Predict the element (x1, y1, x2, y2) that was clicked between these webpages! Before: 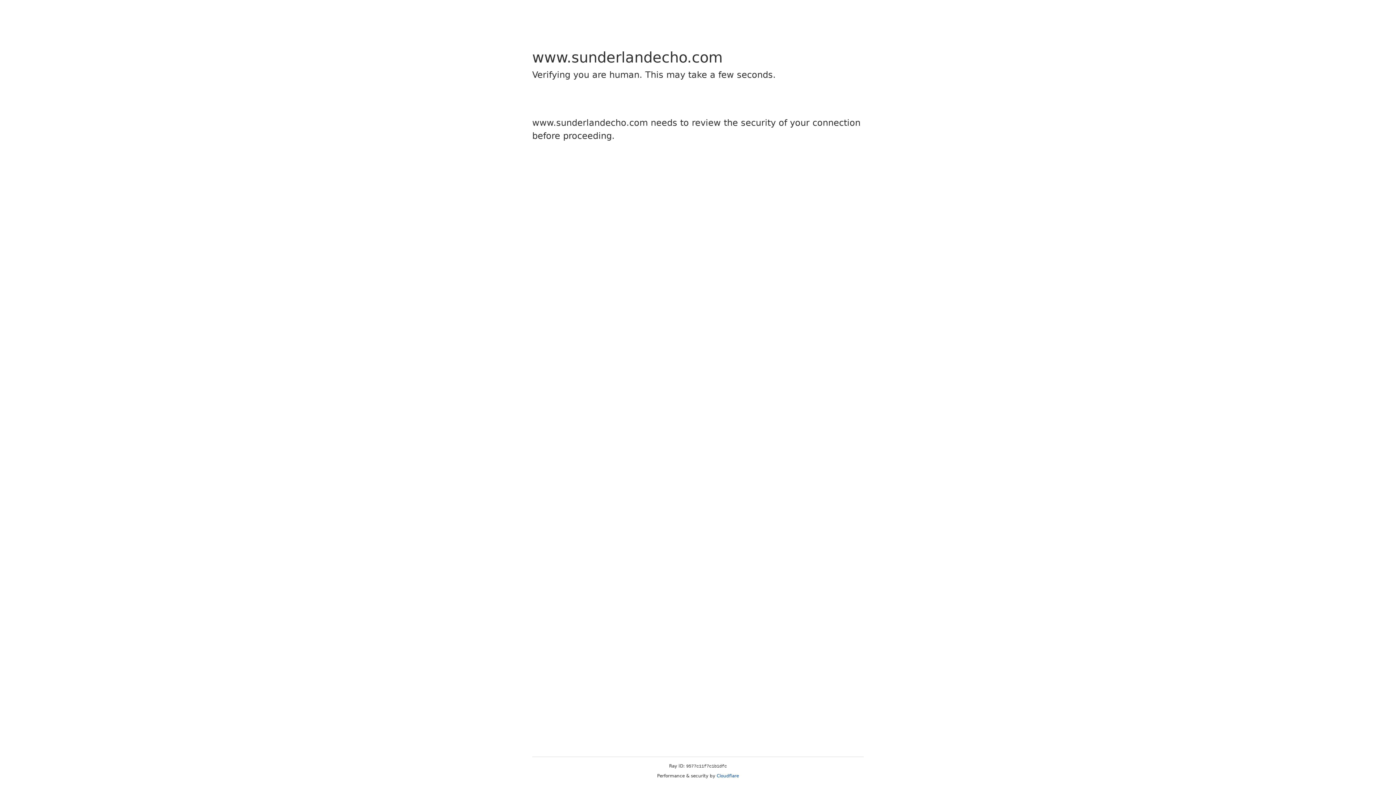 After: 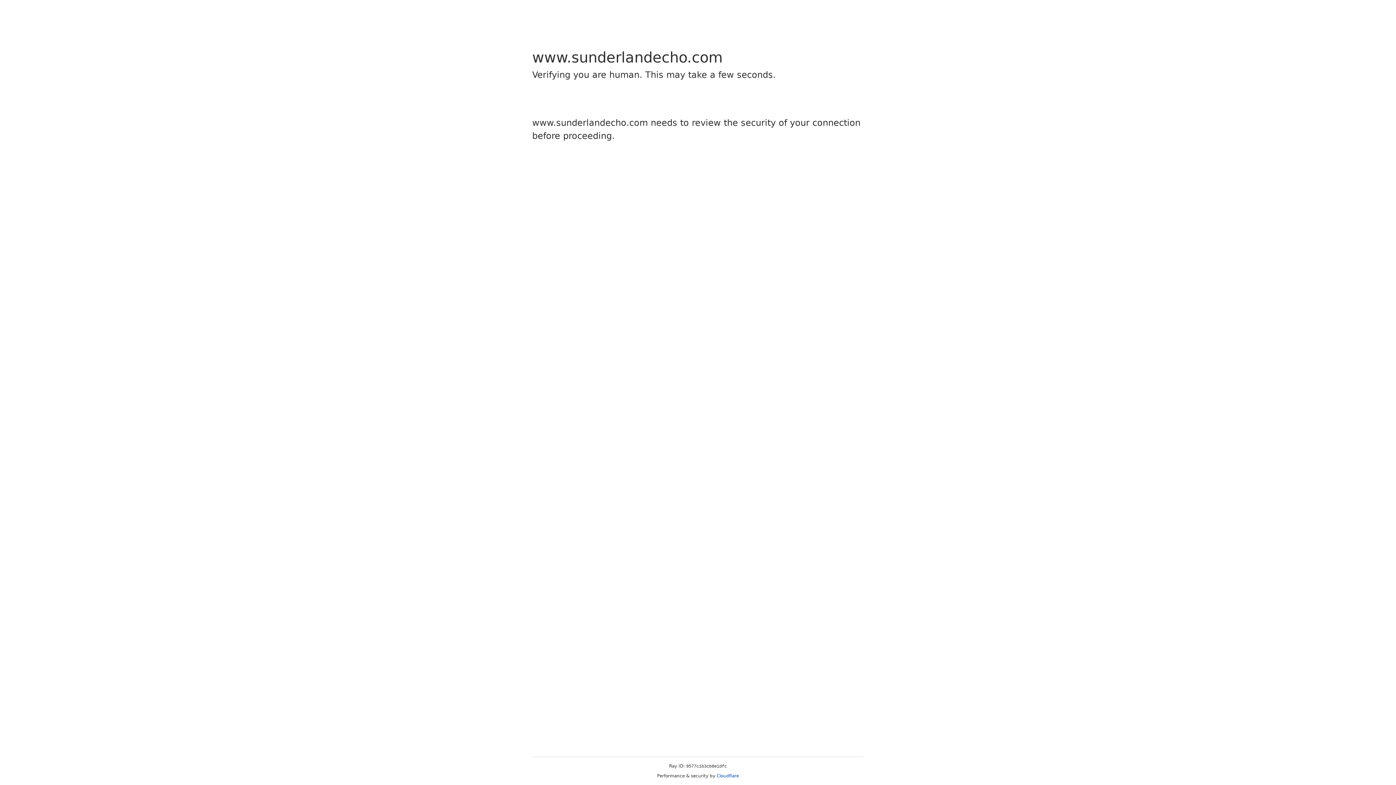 Action: label: Cloudflare bbox: (716, 773, 739, 778)